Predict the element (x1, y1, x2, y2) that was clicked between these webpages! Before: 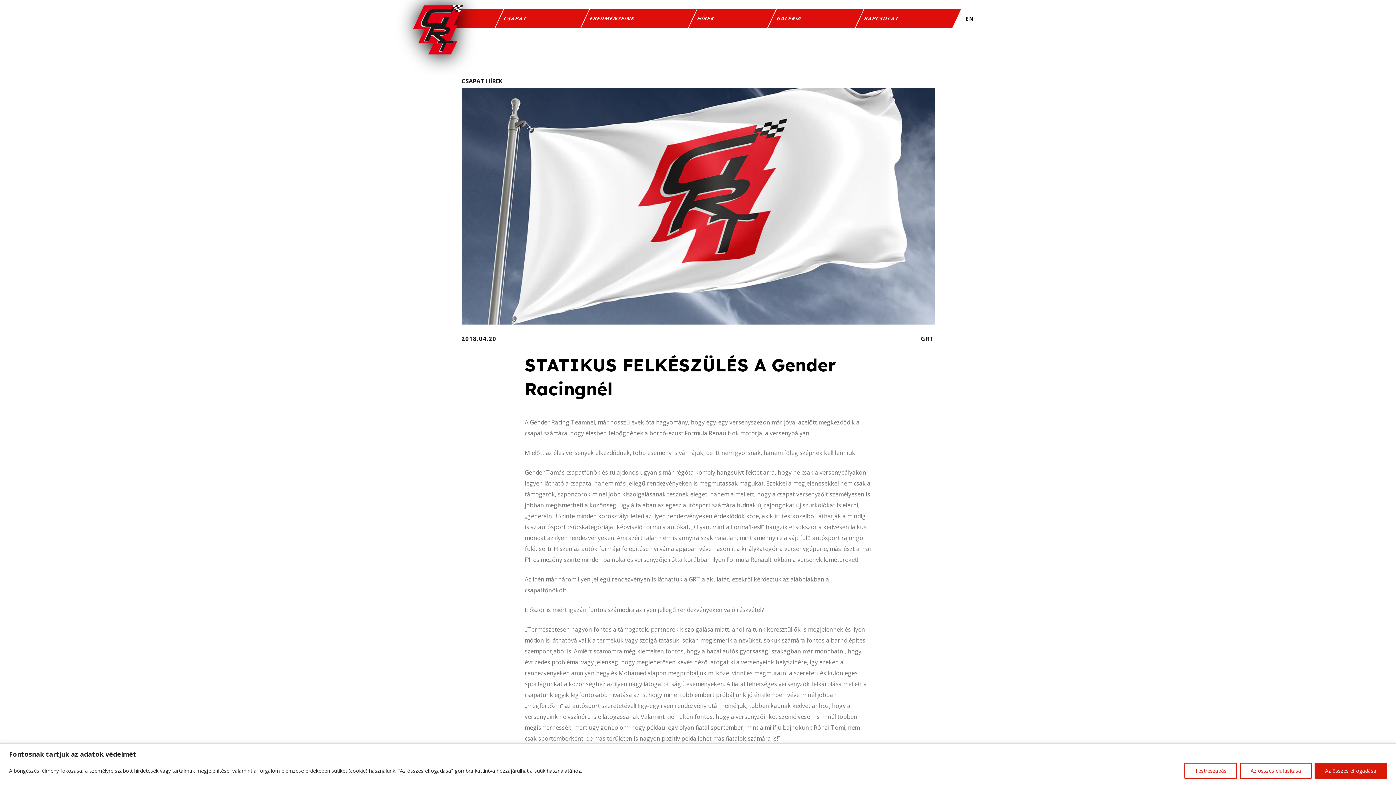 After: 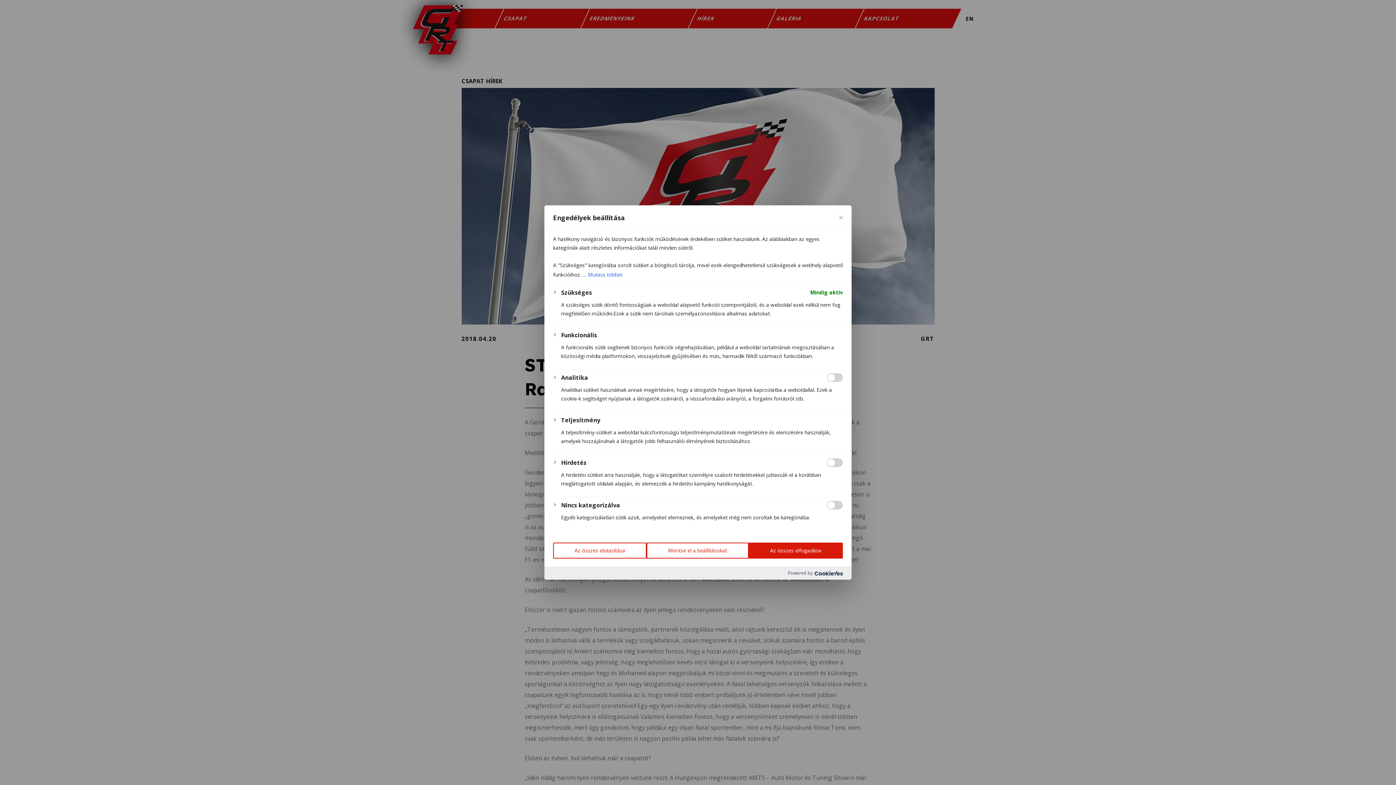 Action: label: Testreszabás bbox: (1184, 763, 1237, 779)